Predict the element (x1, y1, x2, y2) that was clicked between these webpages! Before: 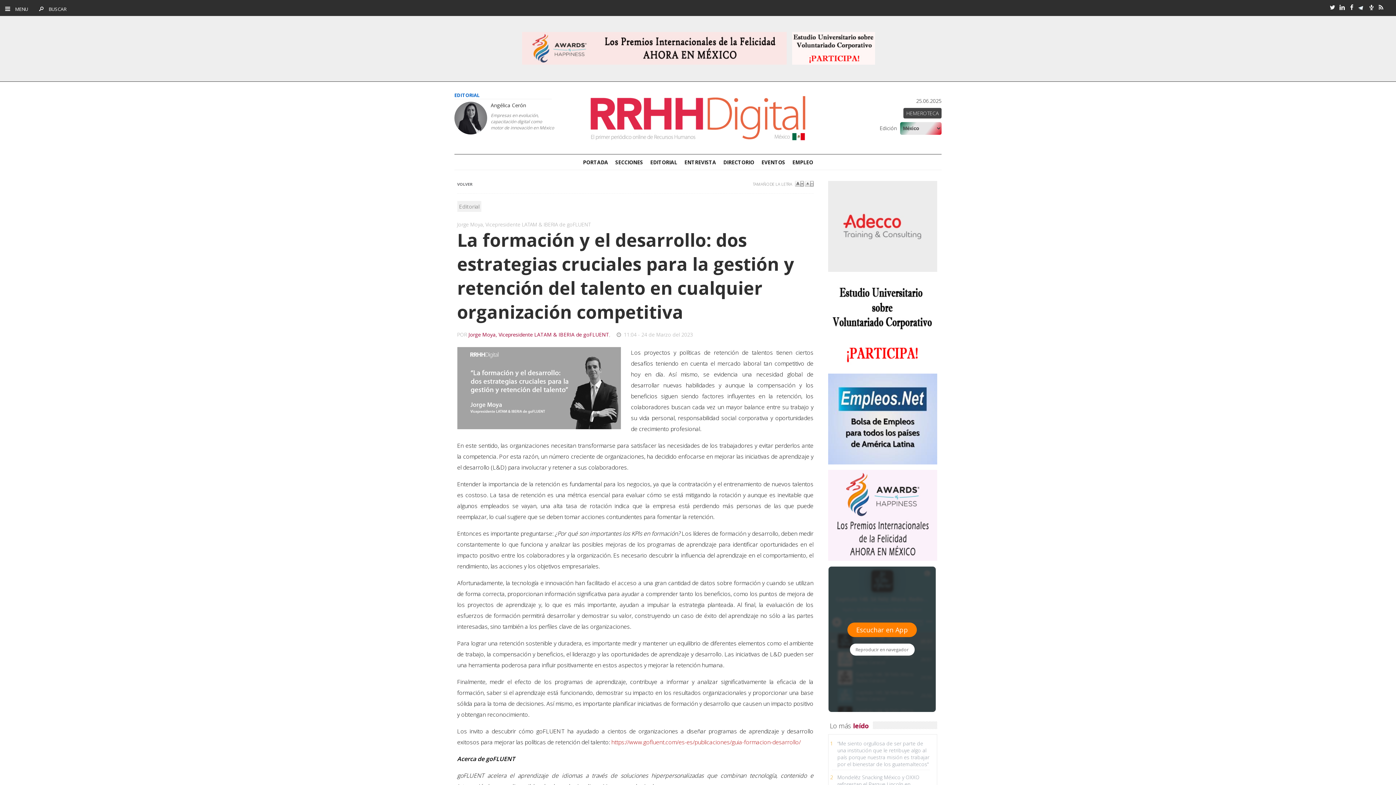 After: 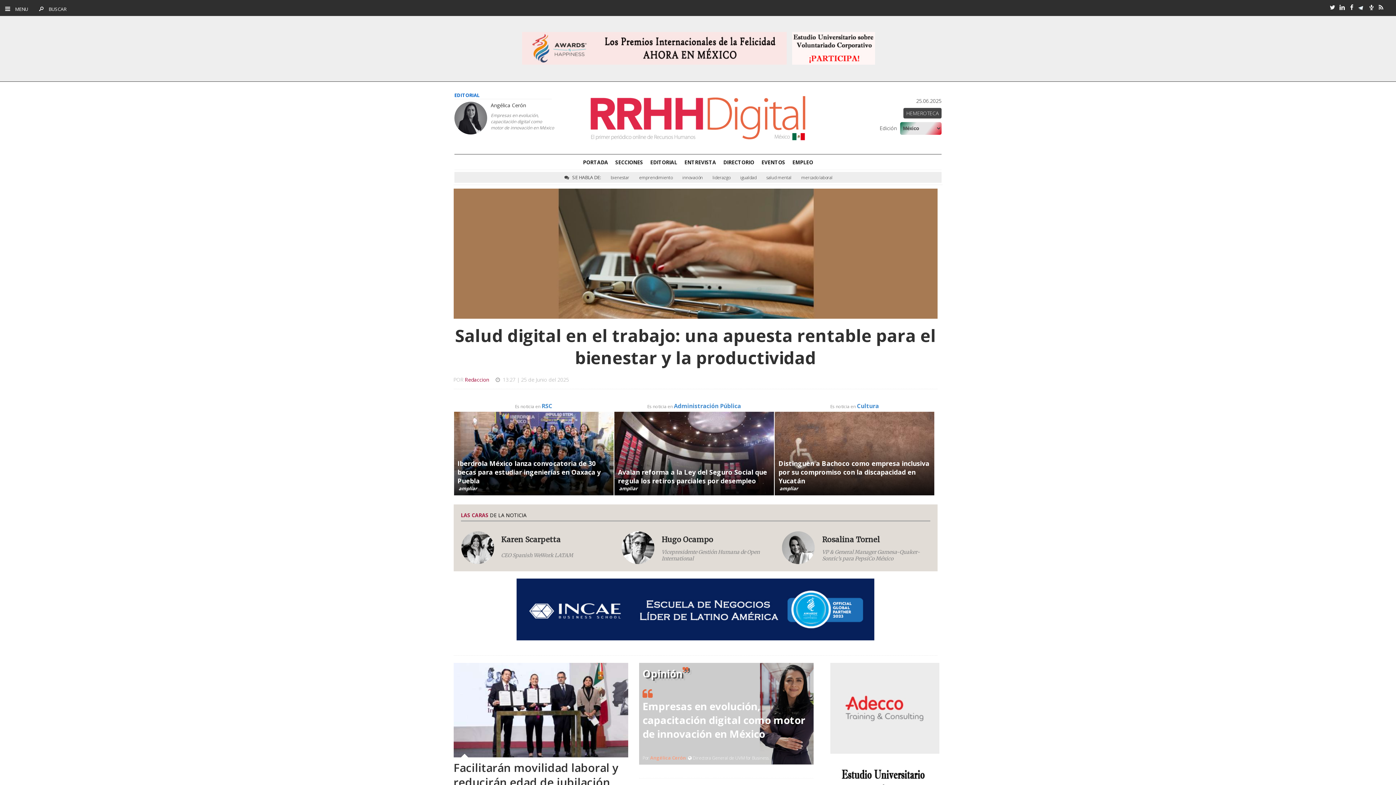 Action: bbox: (589, 136, 807, 144)